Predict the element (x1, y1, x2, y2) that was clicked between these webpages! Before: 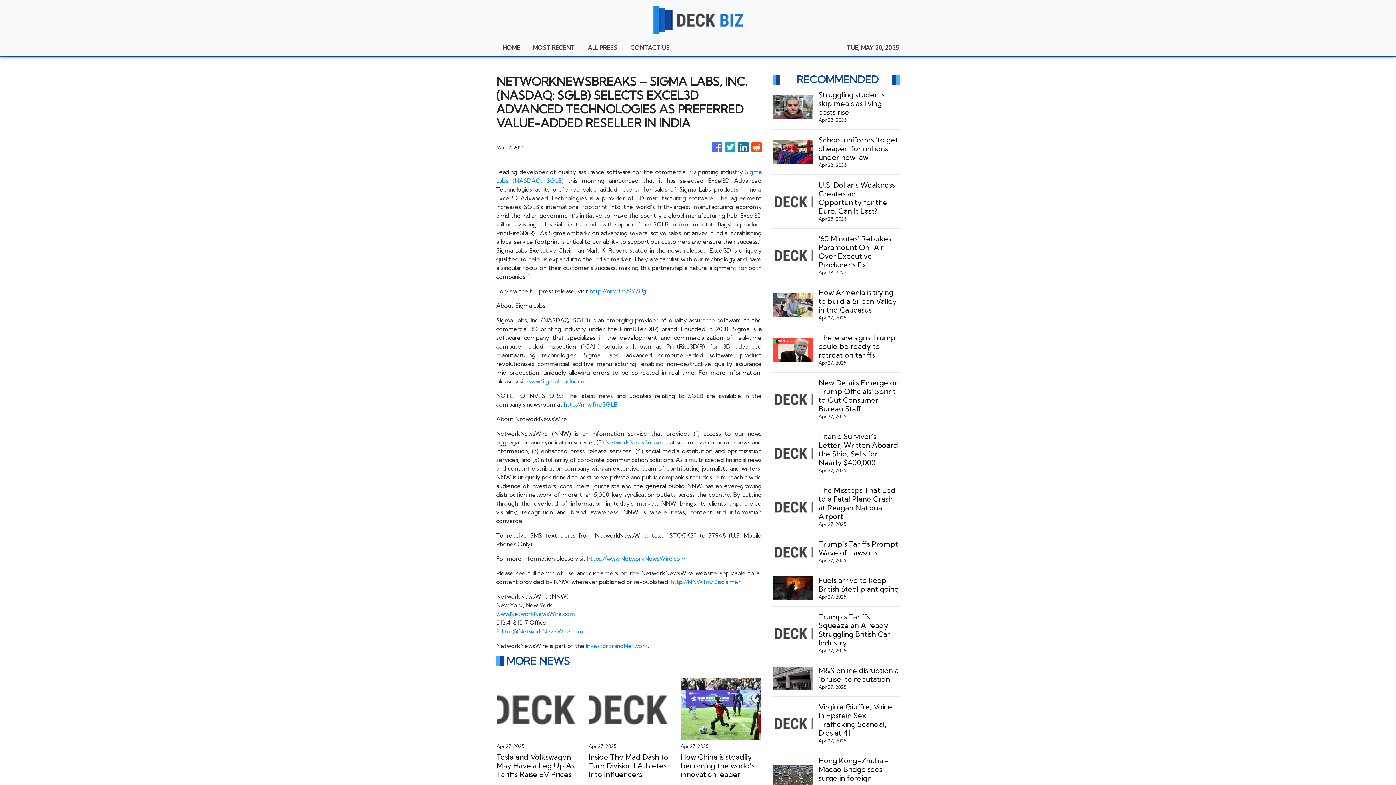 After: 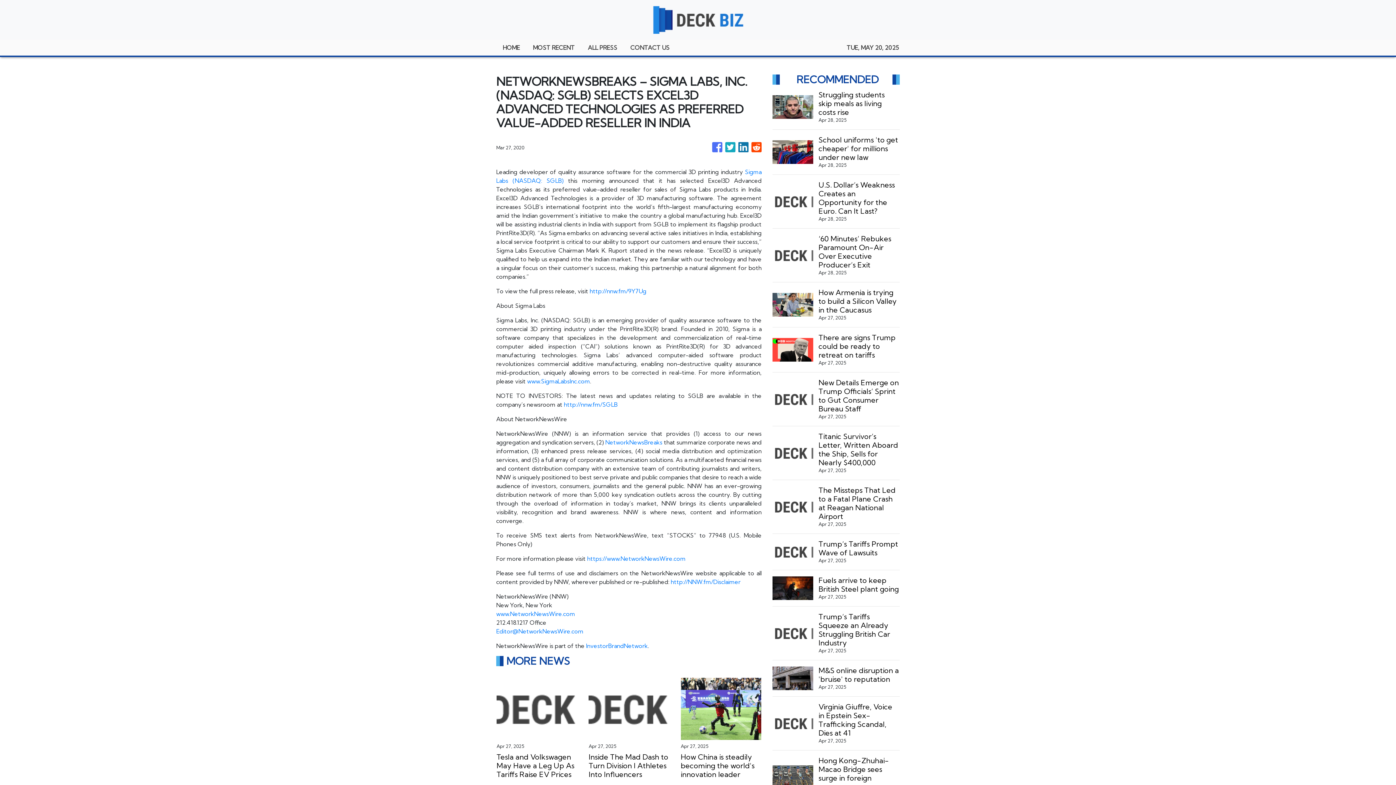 Action: label: www.NetworkNewsWire.com bbox: (496, 610, 575, 617)